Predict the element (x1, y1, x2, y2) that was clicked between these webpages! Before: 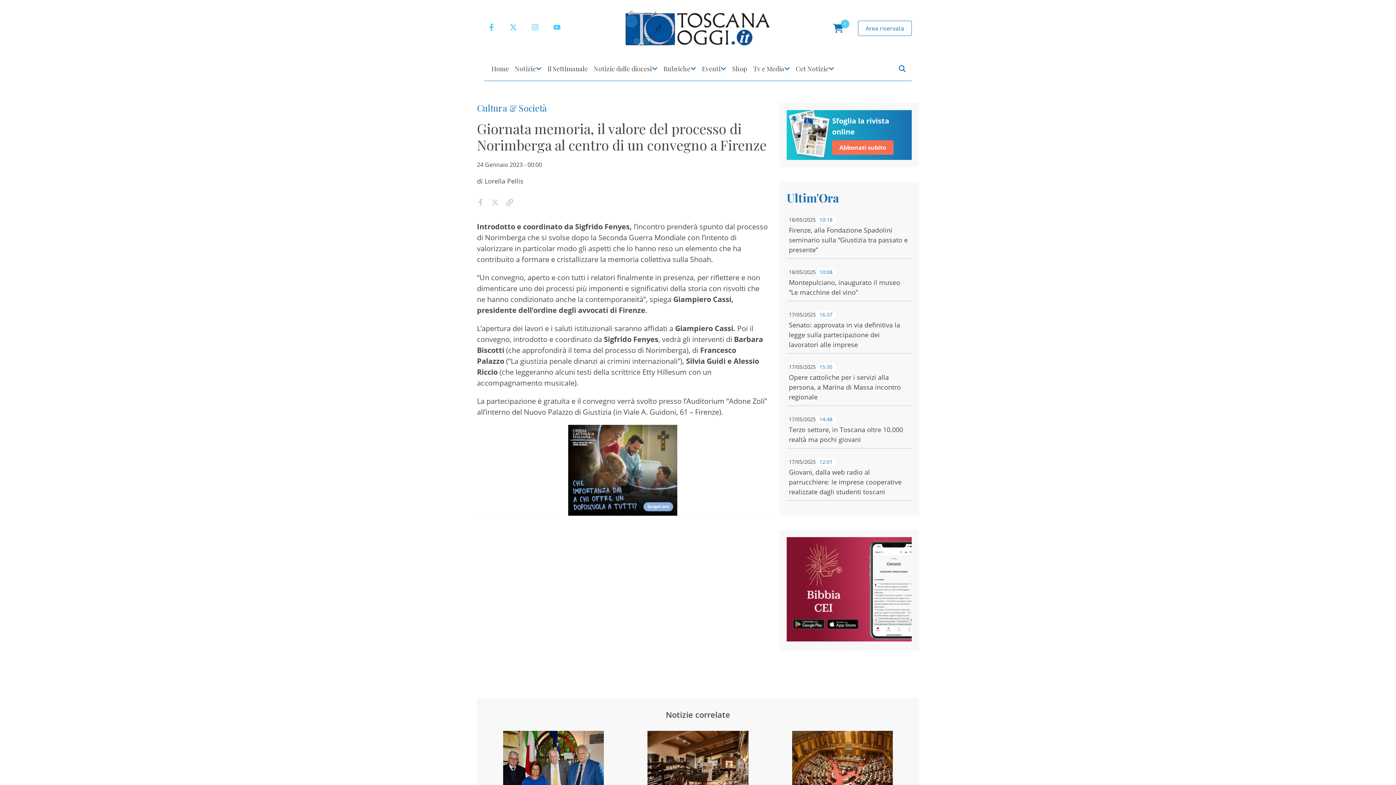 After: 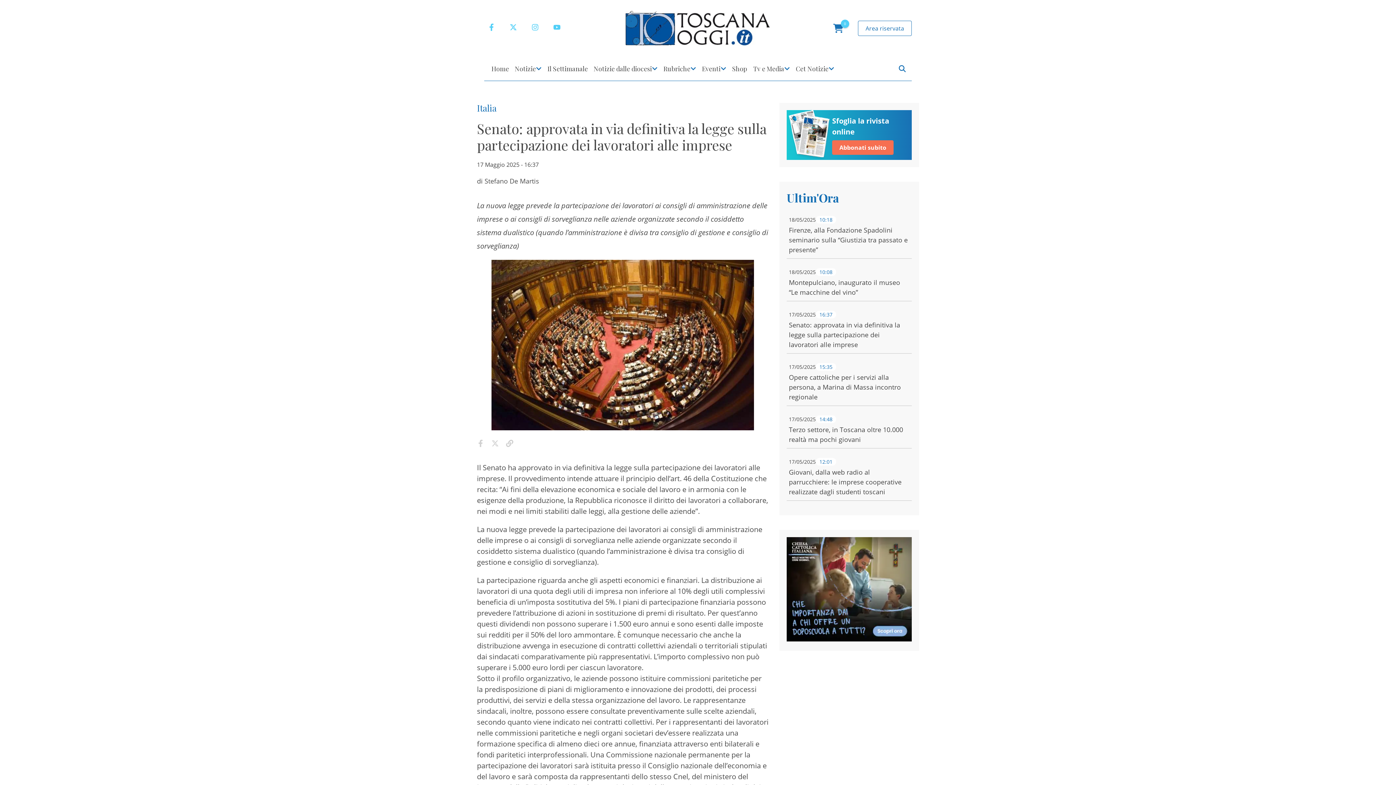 Action: bbox: (777, 731, 907, 818)